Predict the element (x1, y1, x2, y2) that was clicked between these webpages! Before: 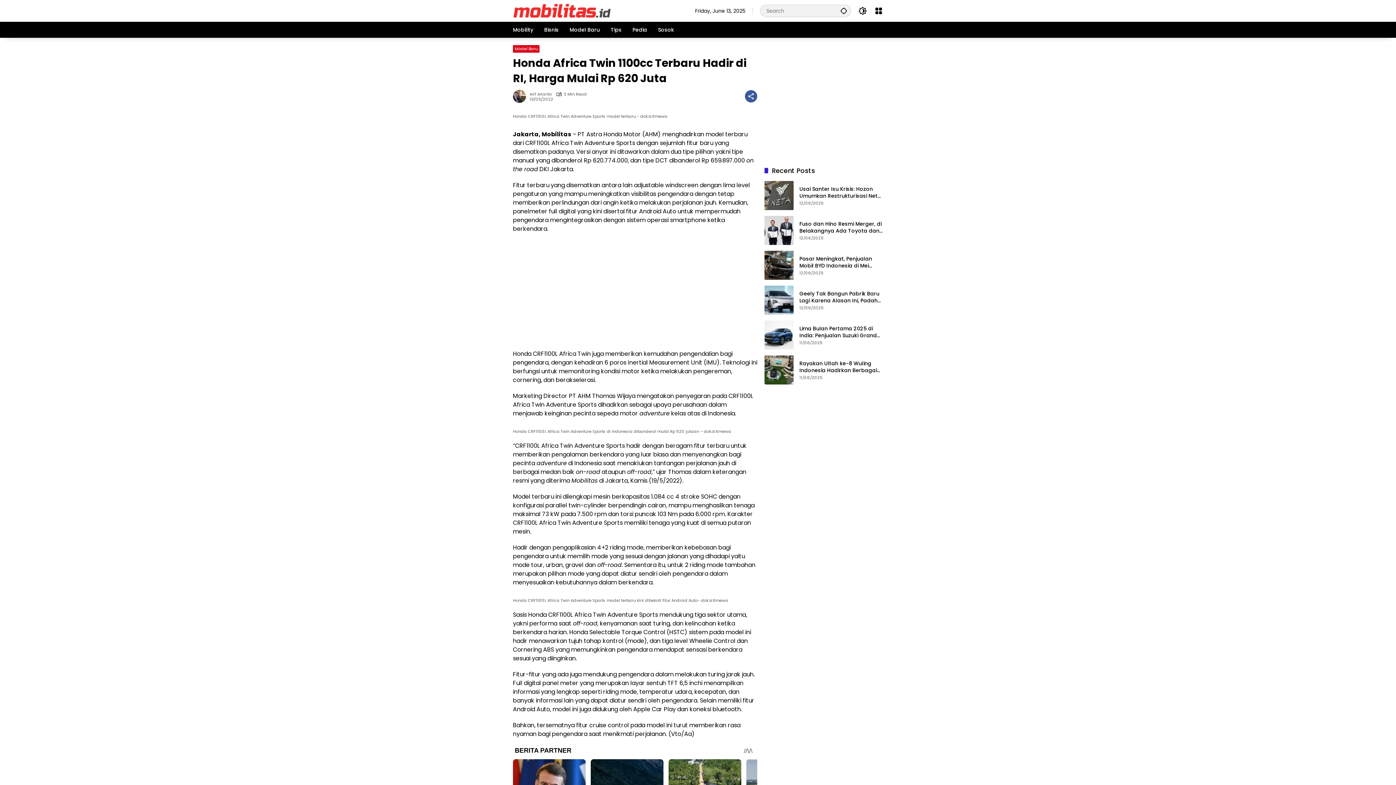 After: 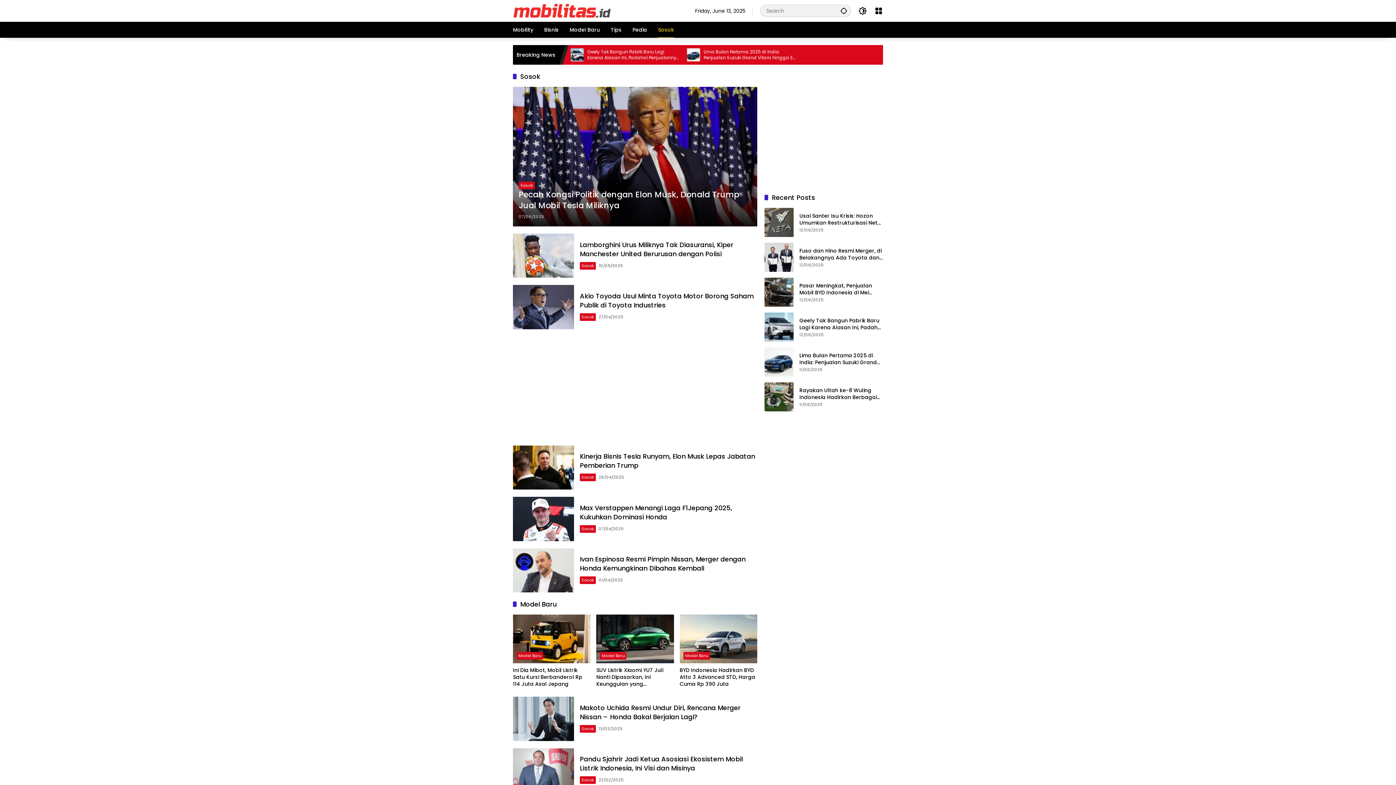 Action: label: Sosok bbox: (658, 21, 674, 37)